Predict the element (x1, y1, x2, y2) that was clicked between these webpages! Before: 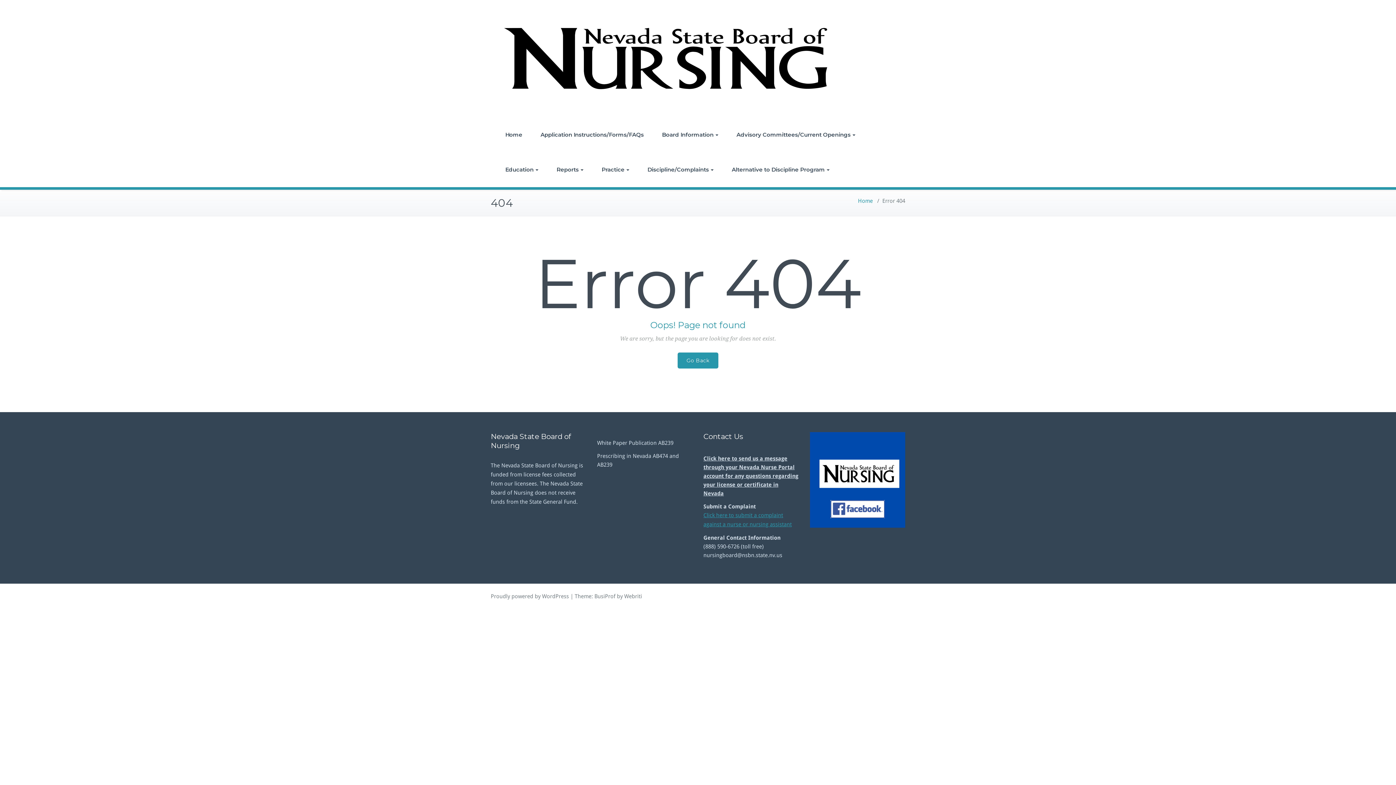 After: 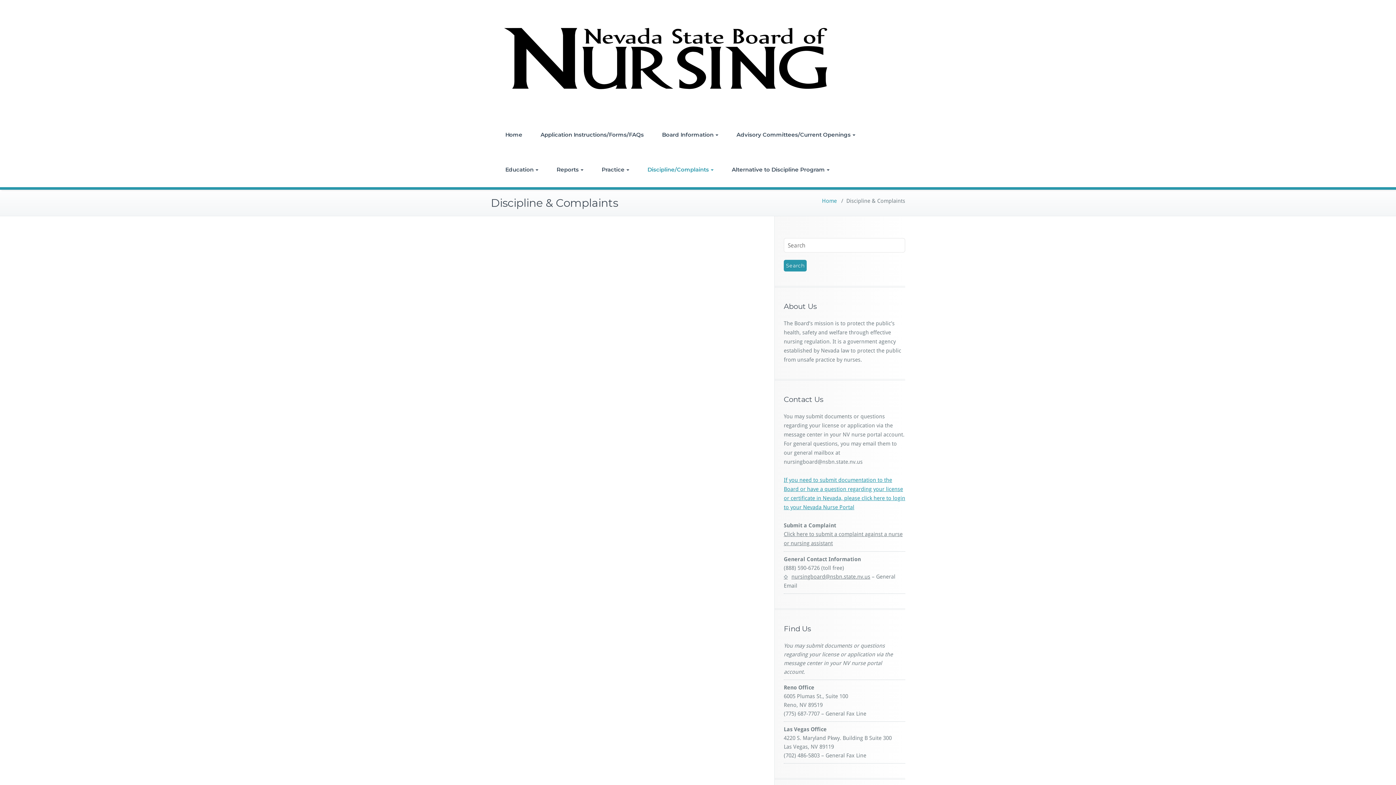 Action: bbox: (638, 152, 722, 187) label: Discipline/Complaints